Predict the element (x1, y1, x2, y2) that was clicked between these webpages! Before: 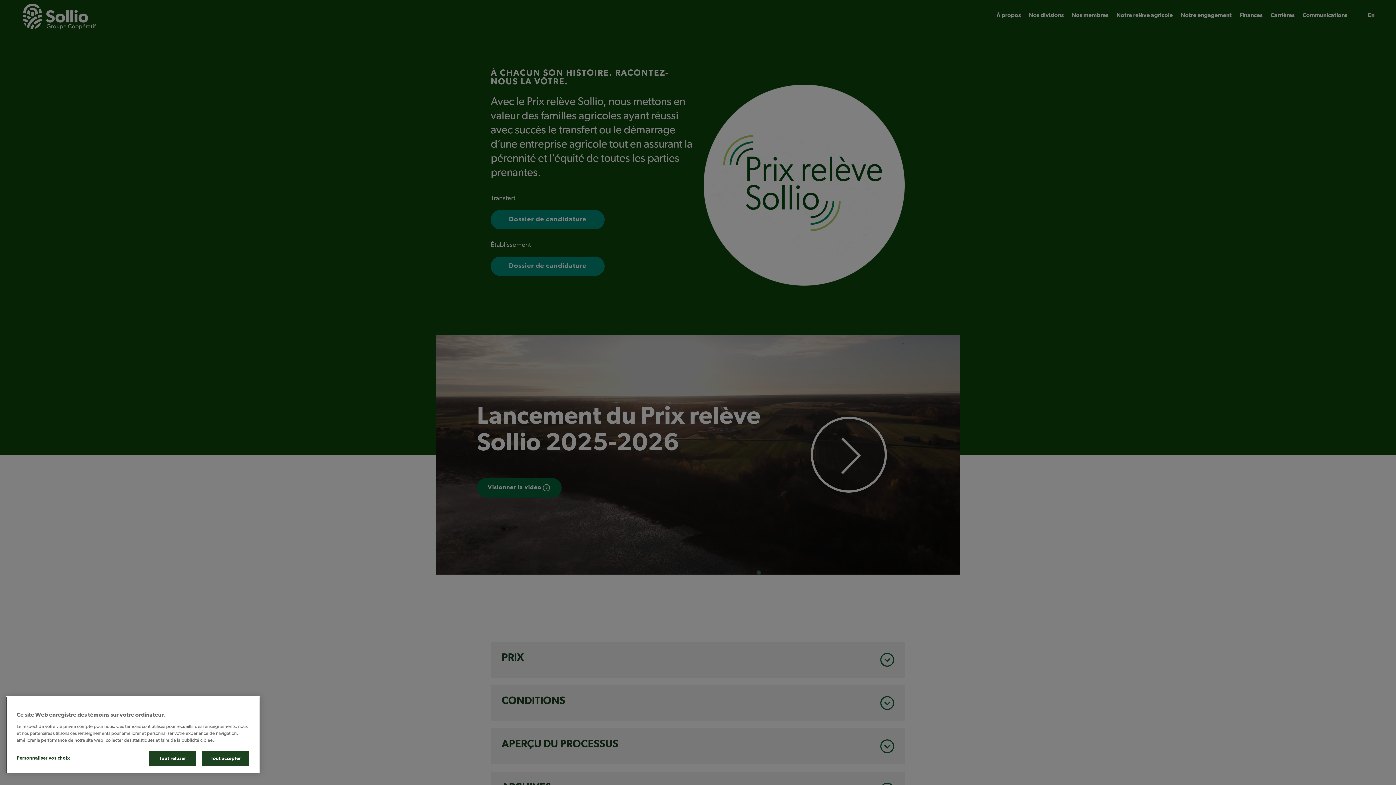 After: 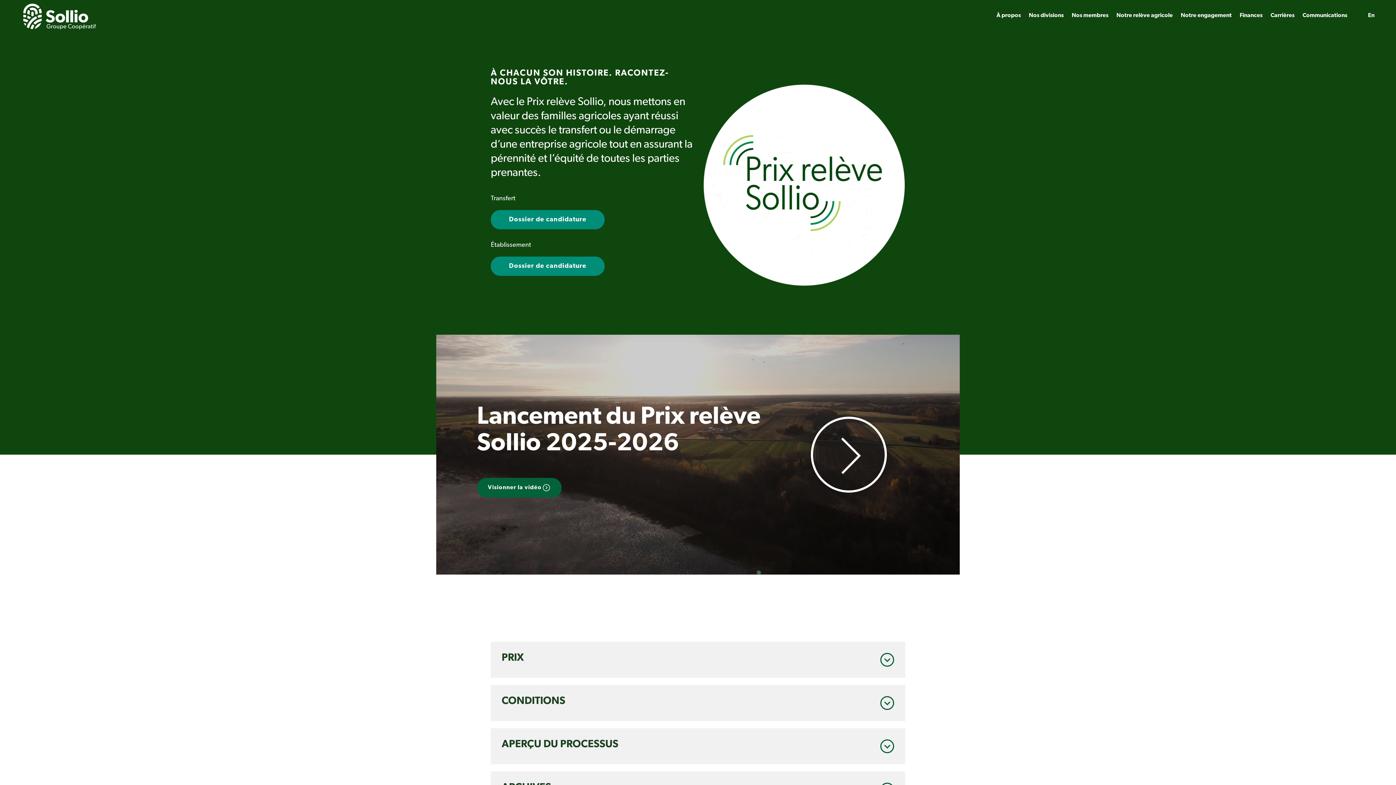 Action: bbox: (149, 751, 196, 766) label: Tout refuser